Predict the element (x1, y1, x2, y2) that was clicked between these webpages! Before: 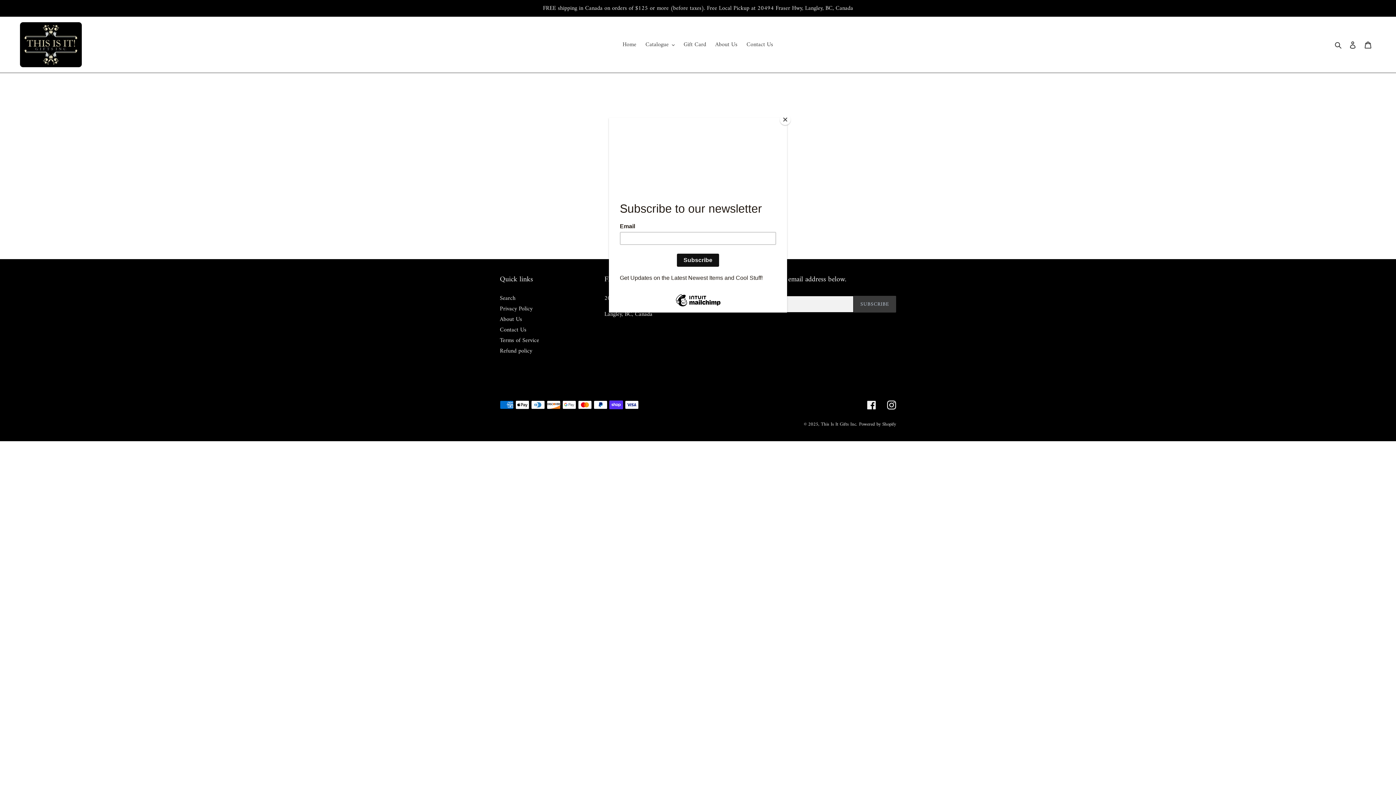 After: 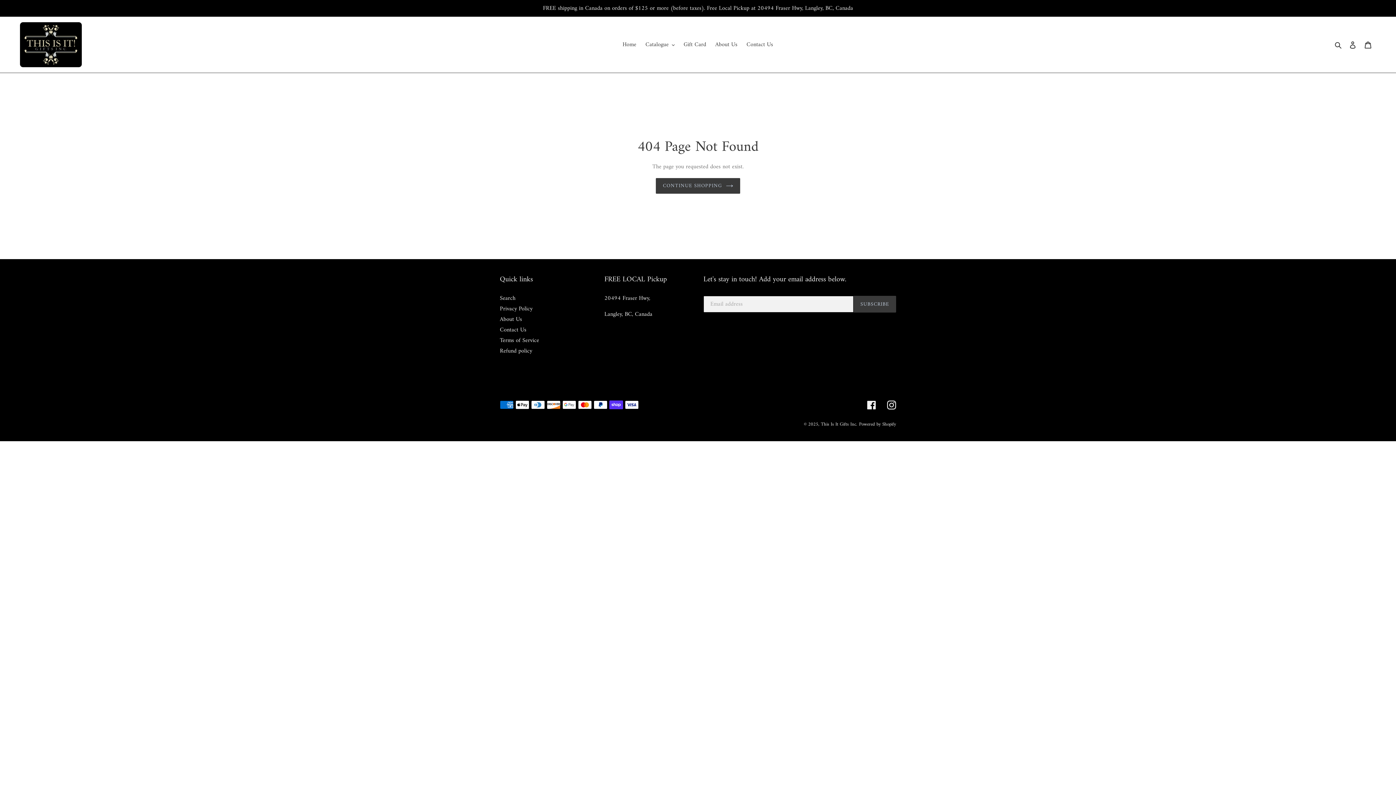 Action: label: Close bbox: (780, 114, 790, 125)